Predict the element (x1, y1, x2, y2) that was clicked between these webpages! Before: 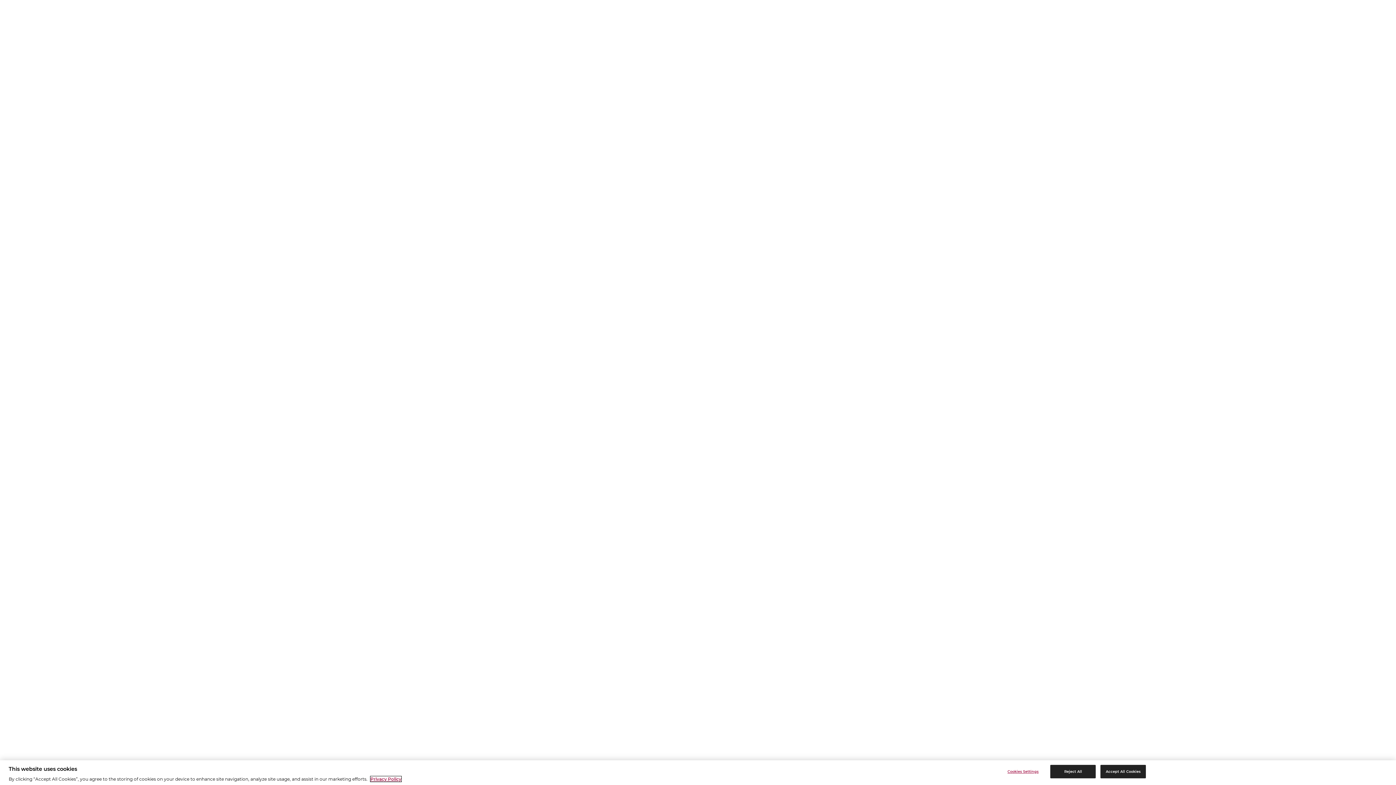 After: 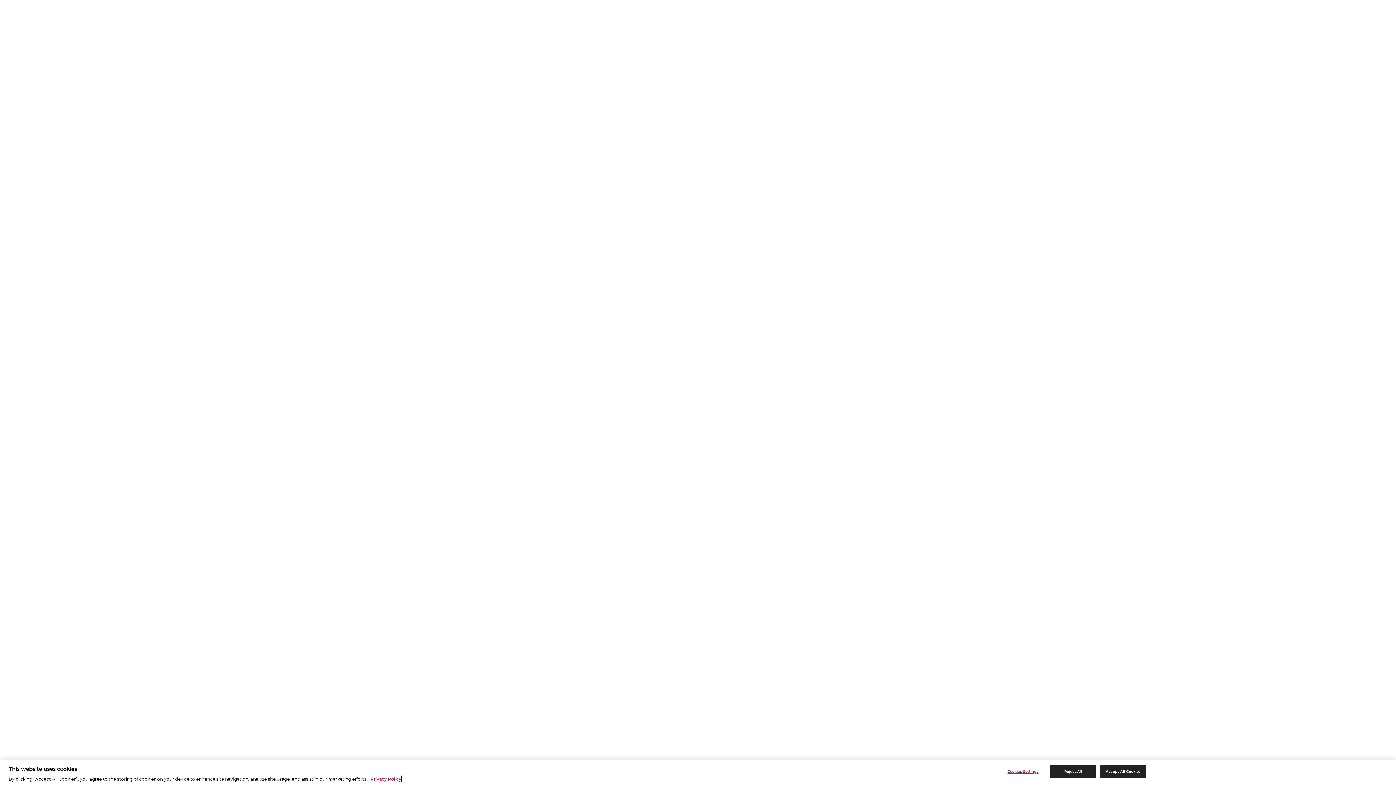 Action: bbox: (370, 776, 401, 782) label: More information about your privacy, opens in a new tab